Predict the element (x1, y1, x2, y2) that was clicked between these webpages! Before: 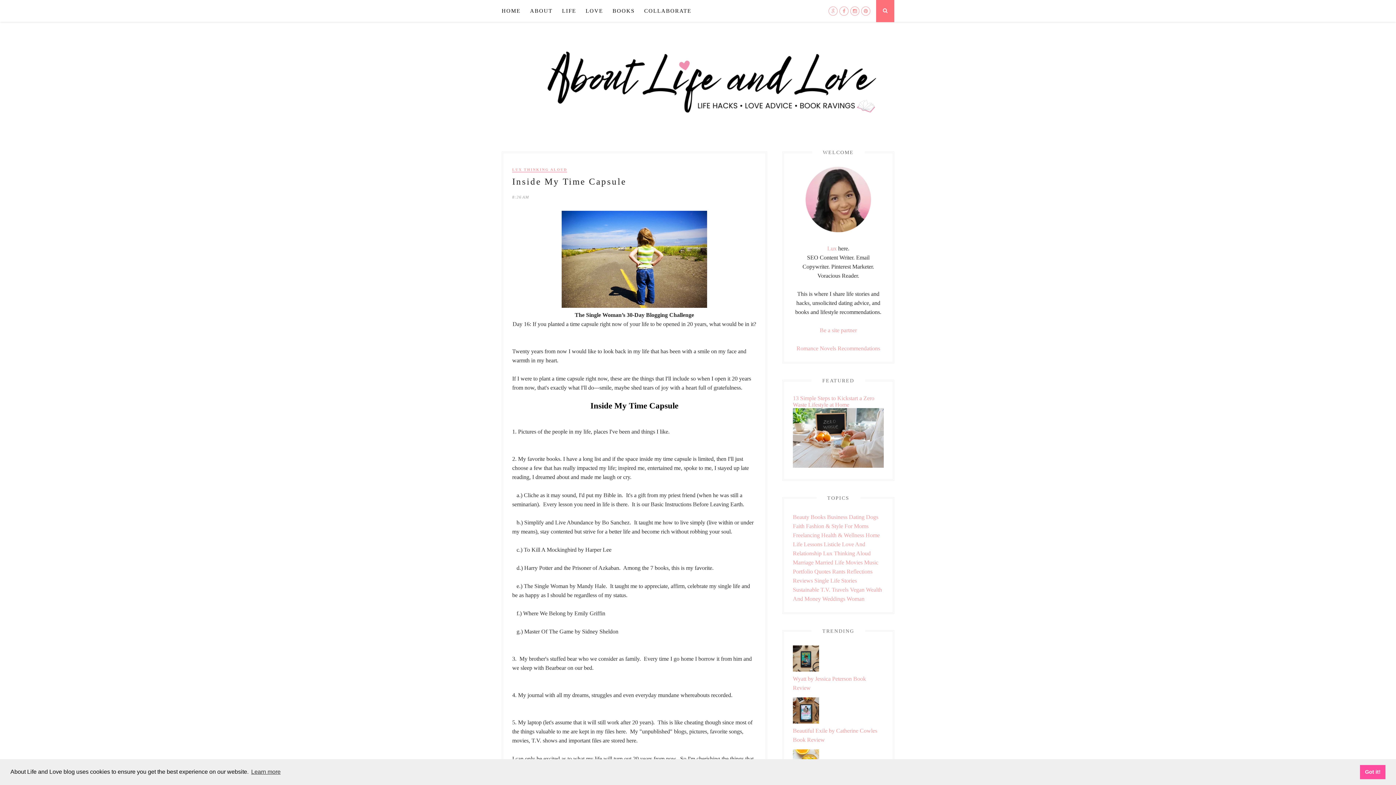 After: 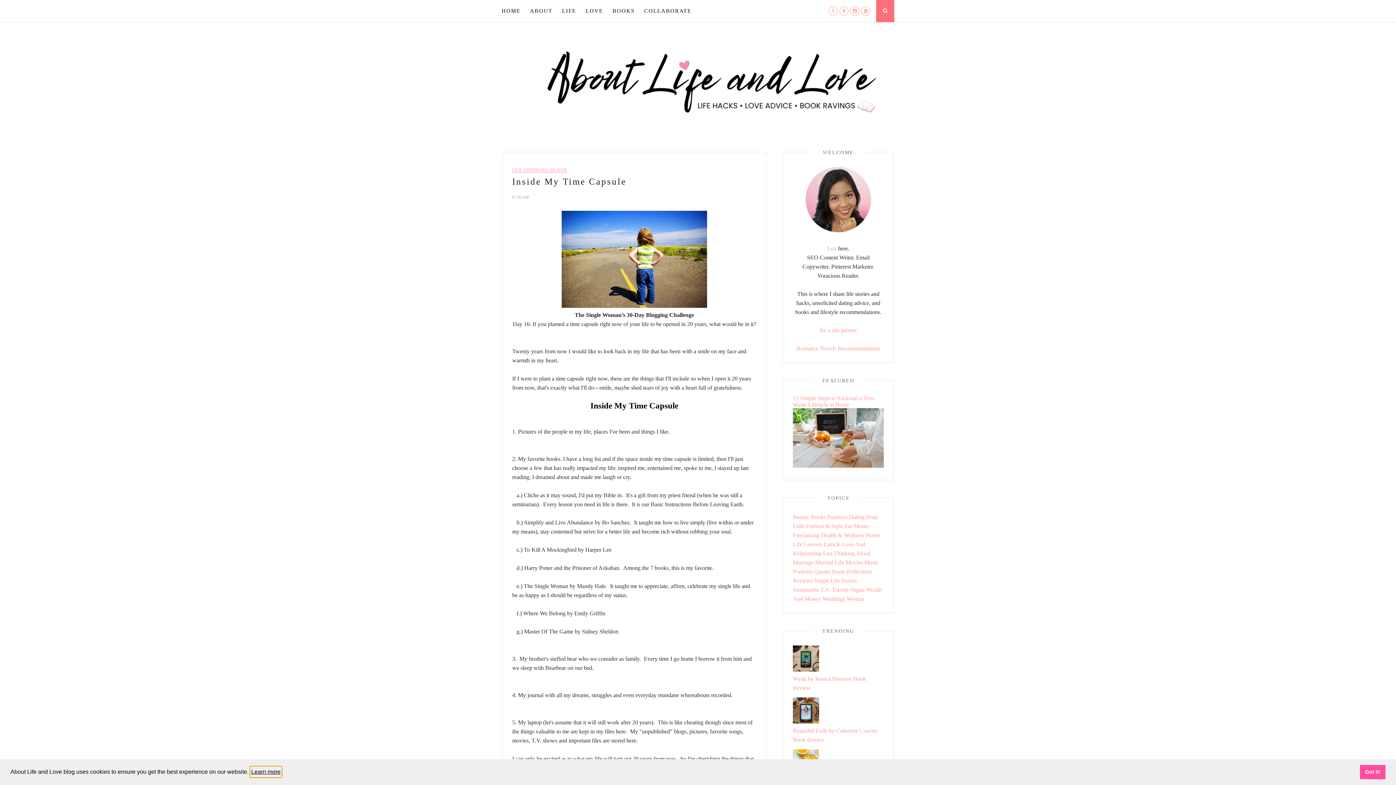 Action: bbox: (250, 766, 281, 777) label: learn more about cookies